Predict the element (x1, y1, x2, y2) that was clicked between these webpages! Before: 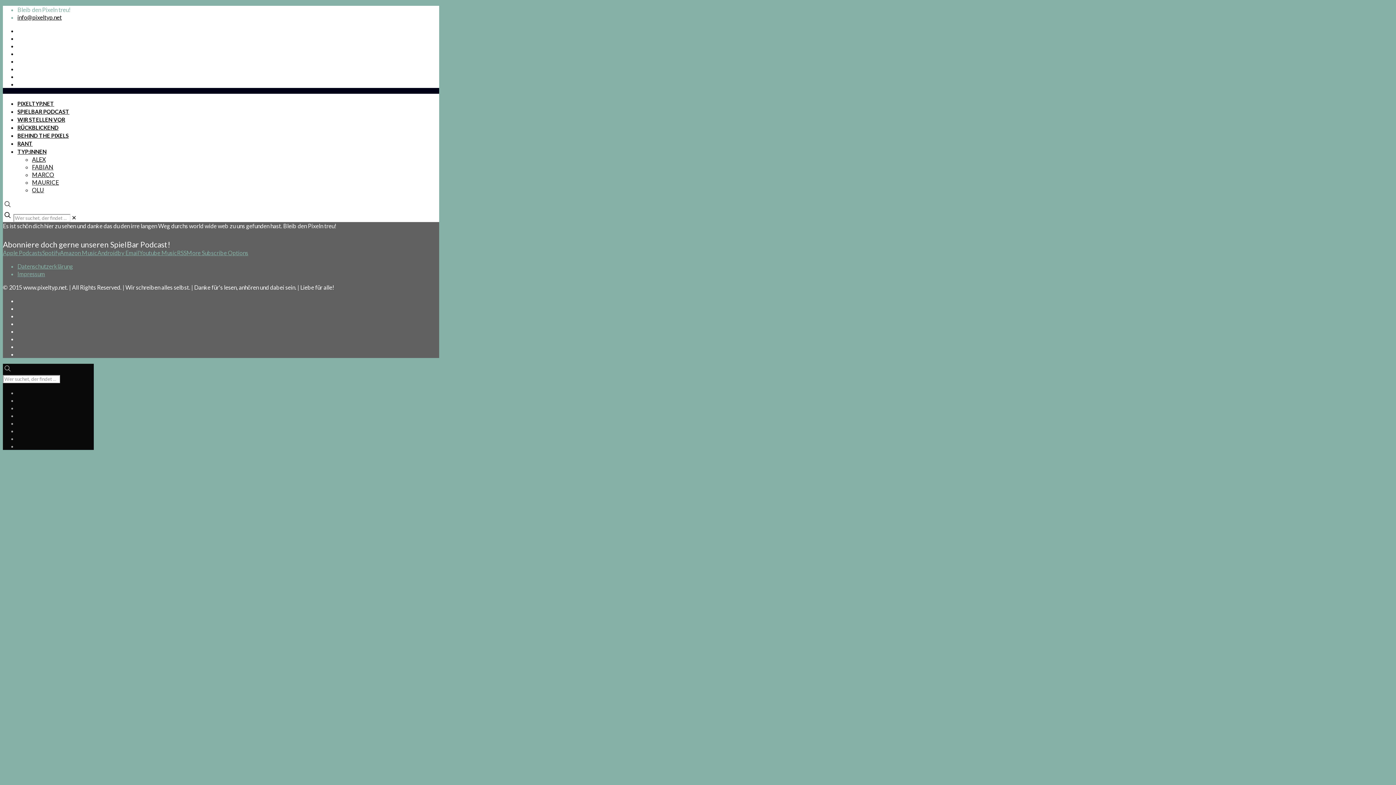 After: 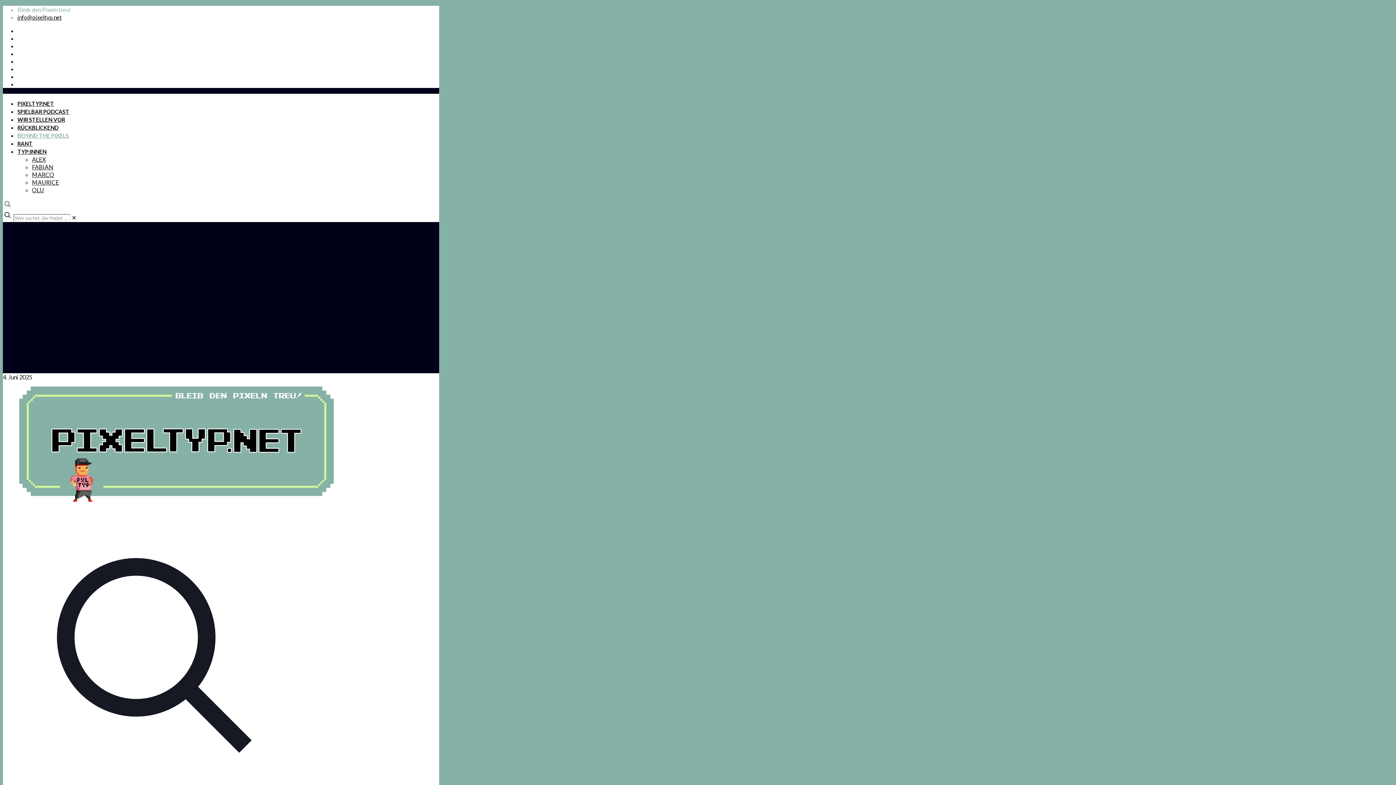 Action: bbox: (17, 126, 68, 144) label: BEHIND THE PIXELS